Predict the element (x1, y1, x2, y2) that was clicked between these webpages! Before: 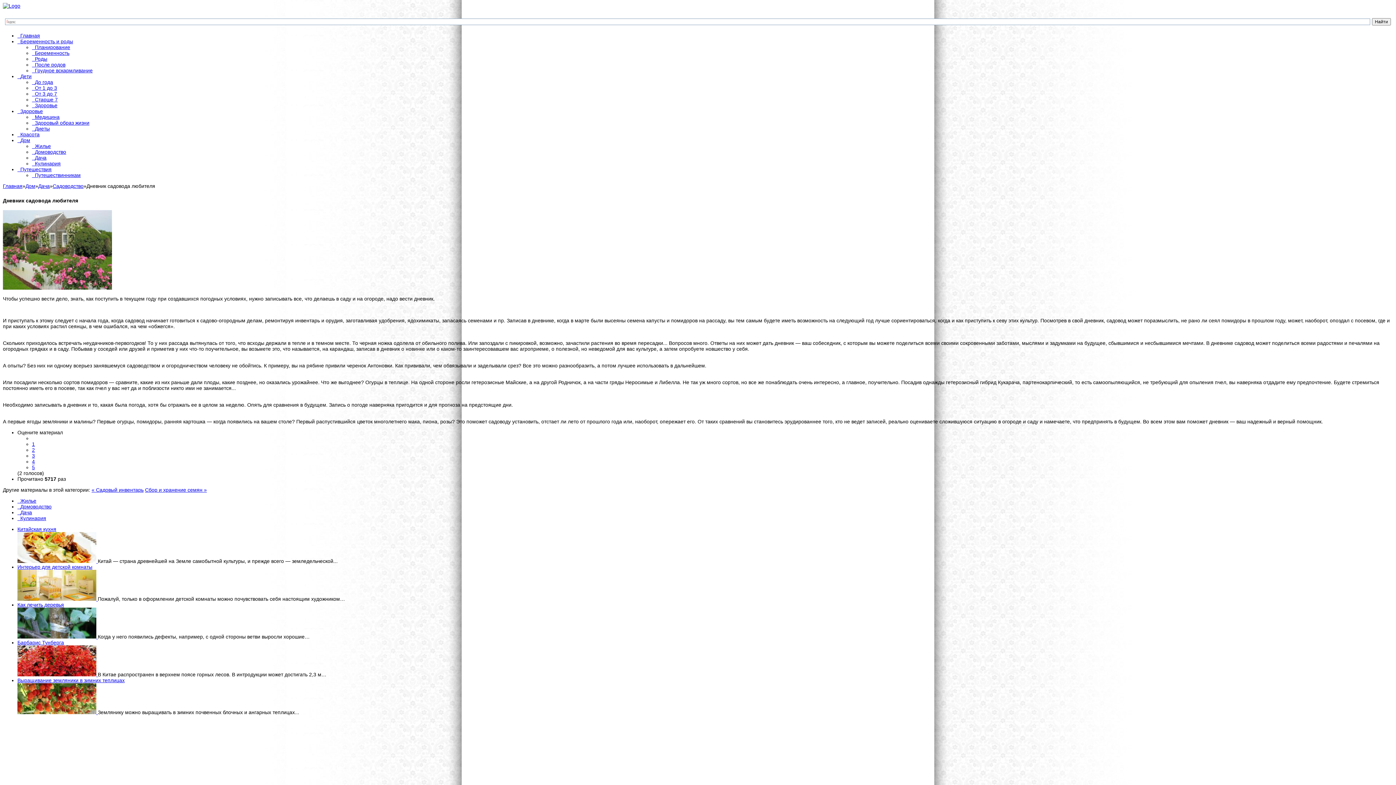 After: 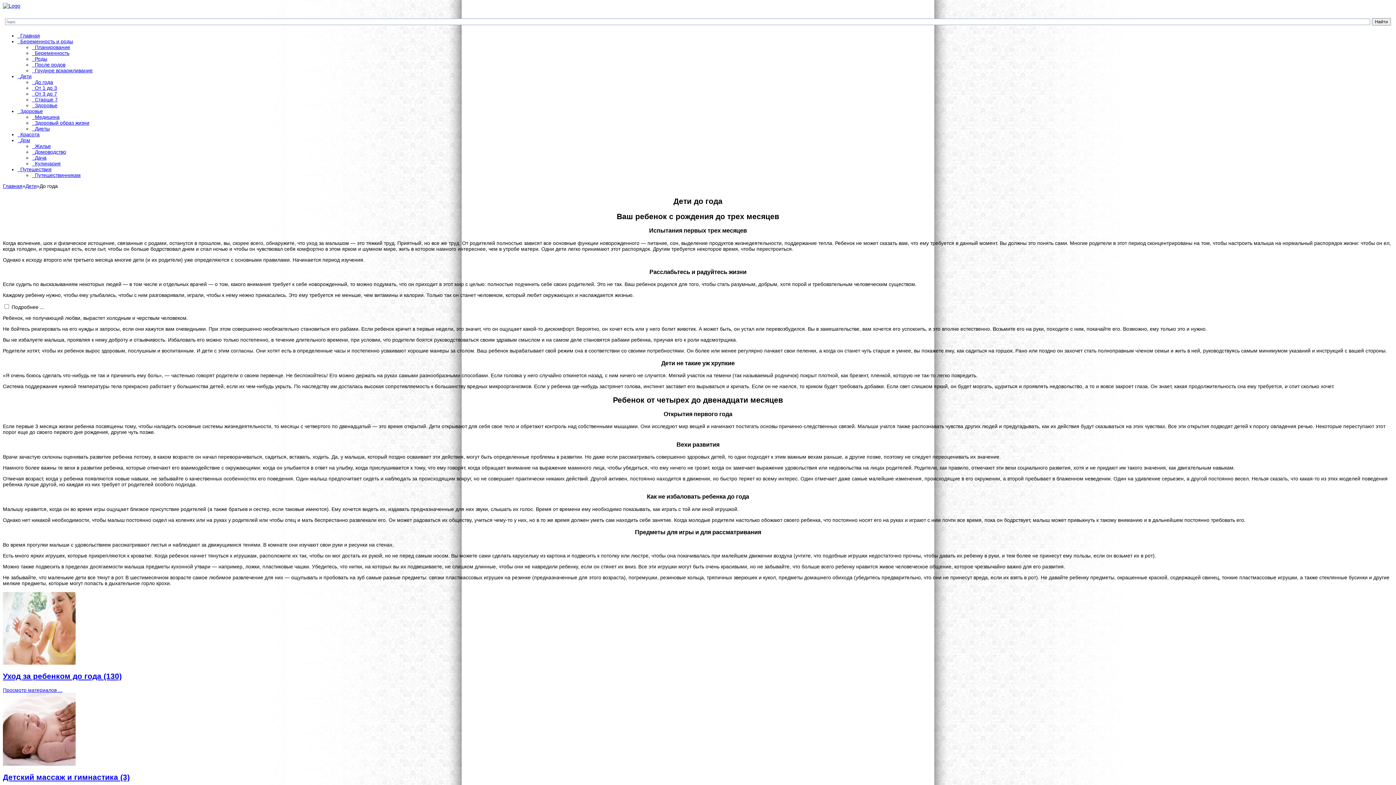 Action: bbox: (32, 79, 53, 85) label:   До года